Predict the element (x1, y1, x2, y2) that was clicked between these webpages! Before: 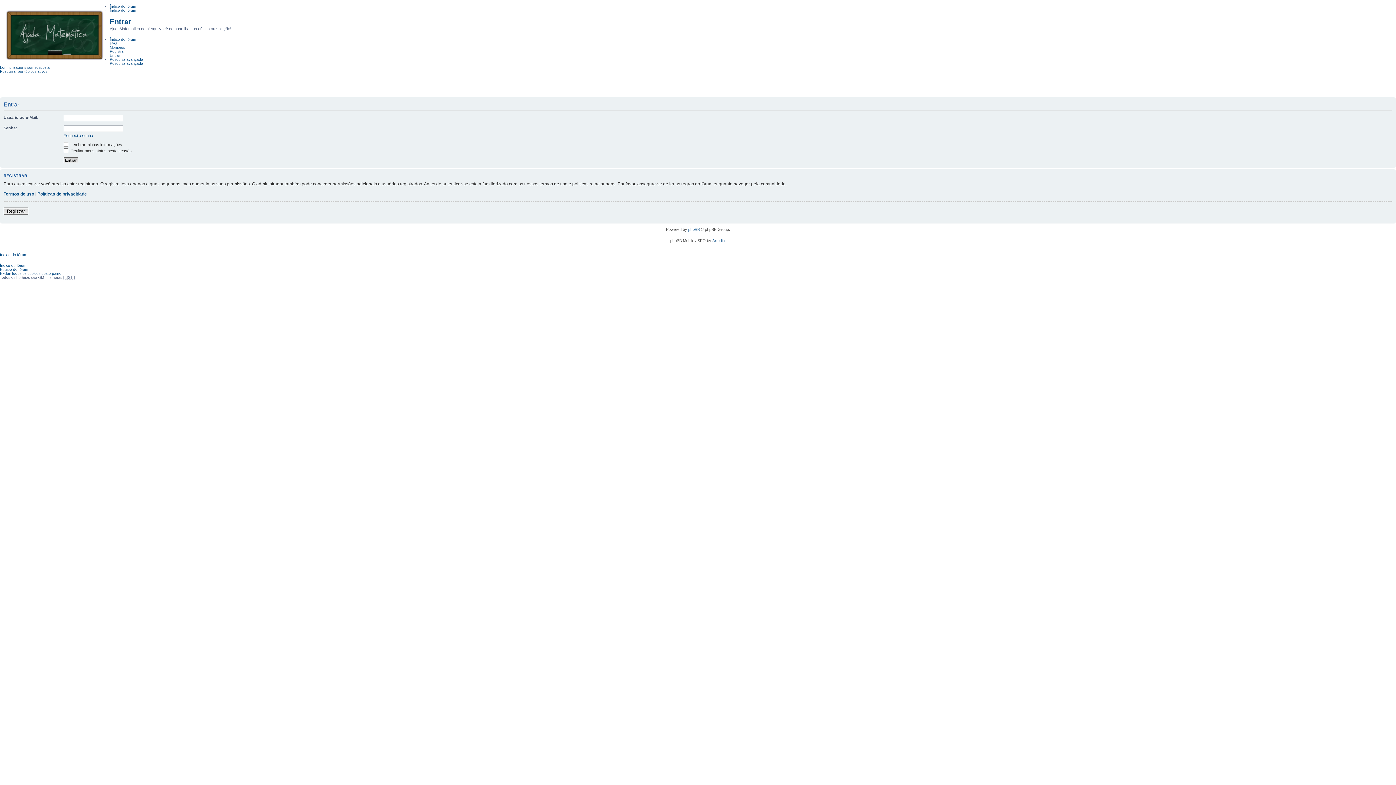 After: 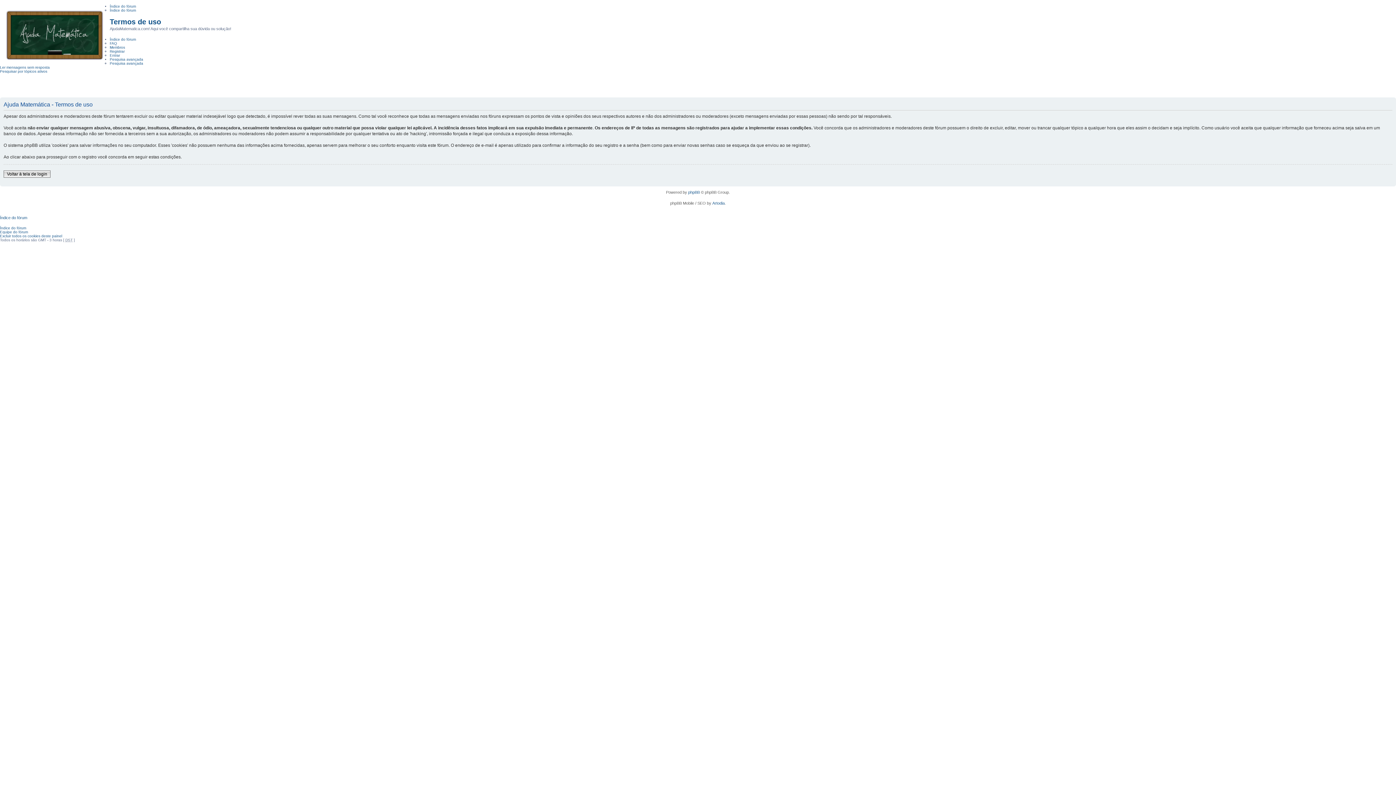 Action: bbox: (3, 191, 34, 196) label: Termos de uso